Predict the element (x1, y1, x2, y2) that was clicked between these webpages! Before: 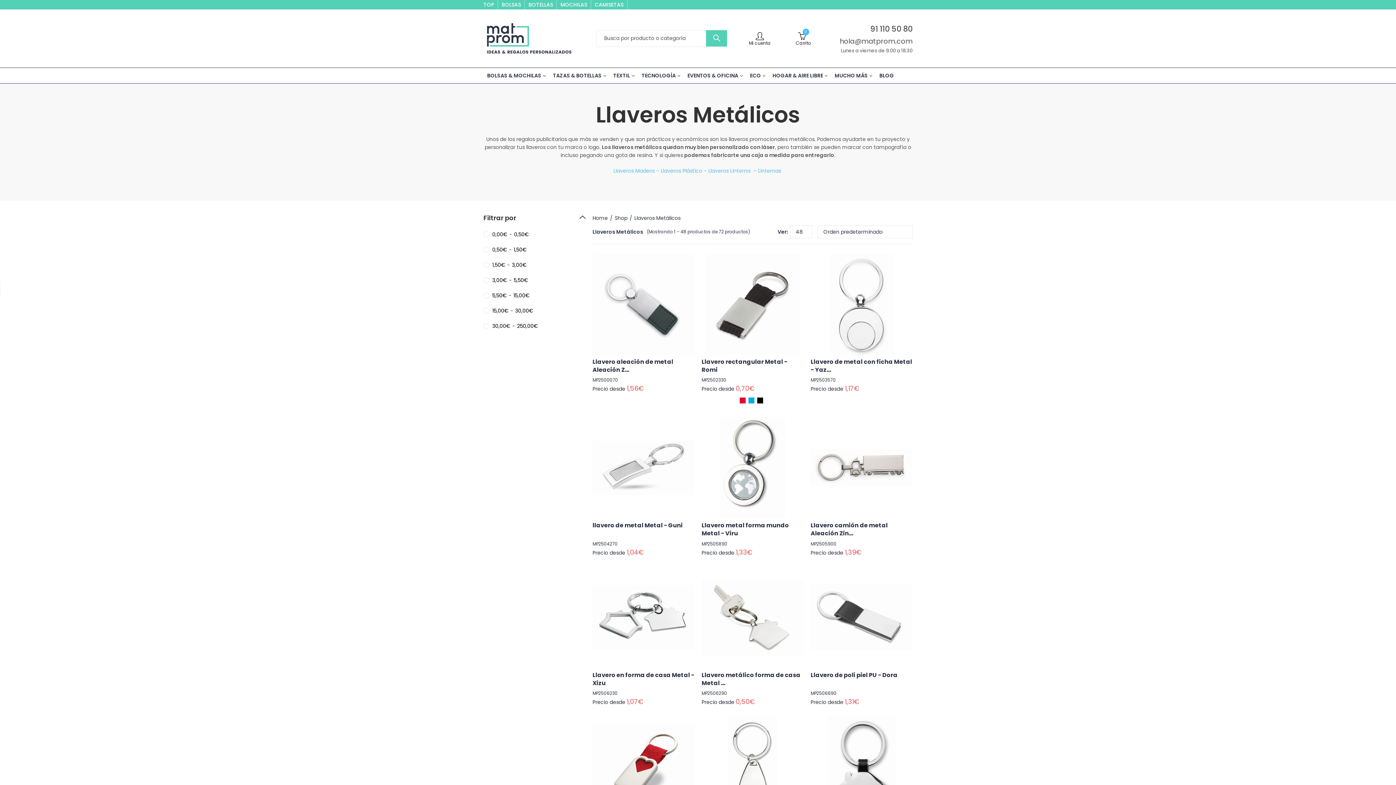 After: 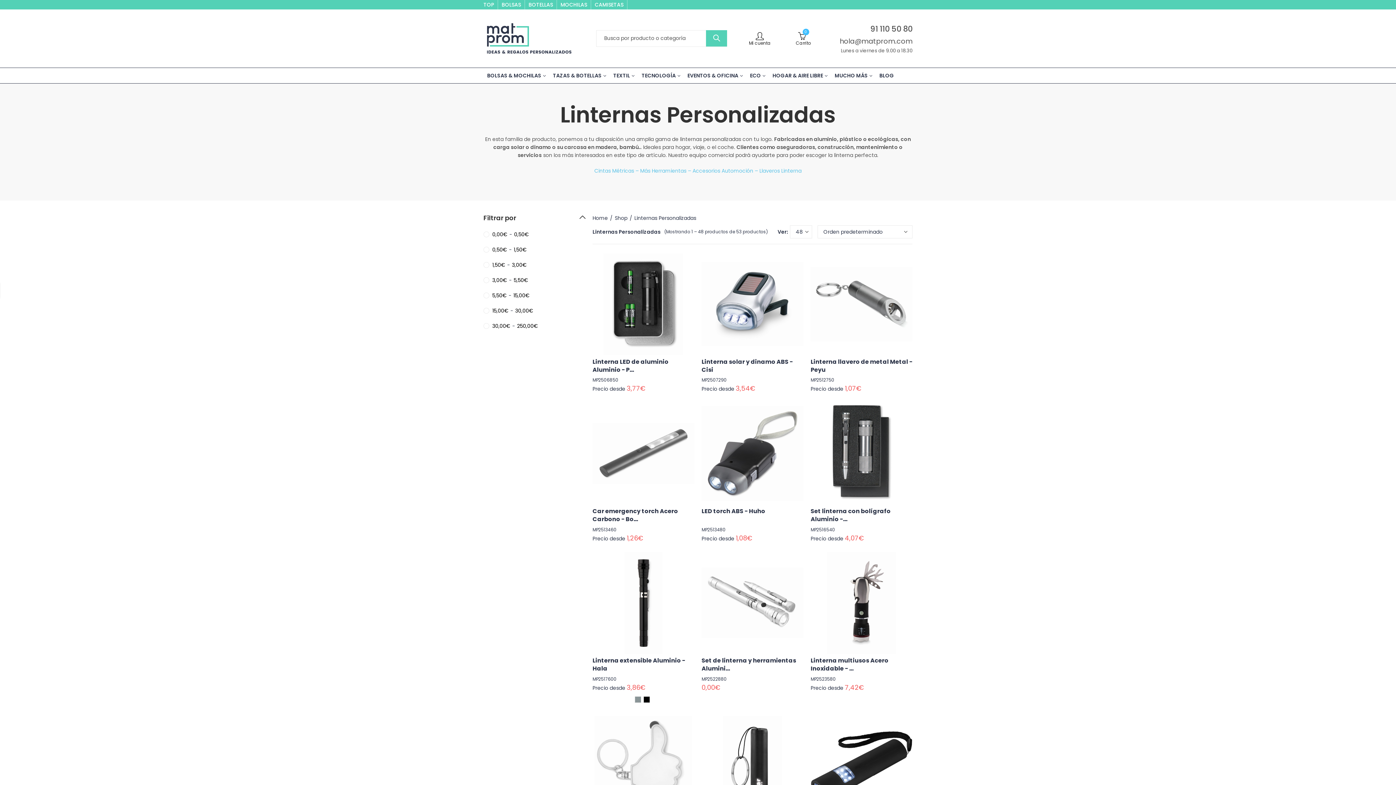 Action: bbox: (758, 167, 781, 174) label: Linternas